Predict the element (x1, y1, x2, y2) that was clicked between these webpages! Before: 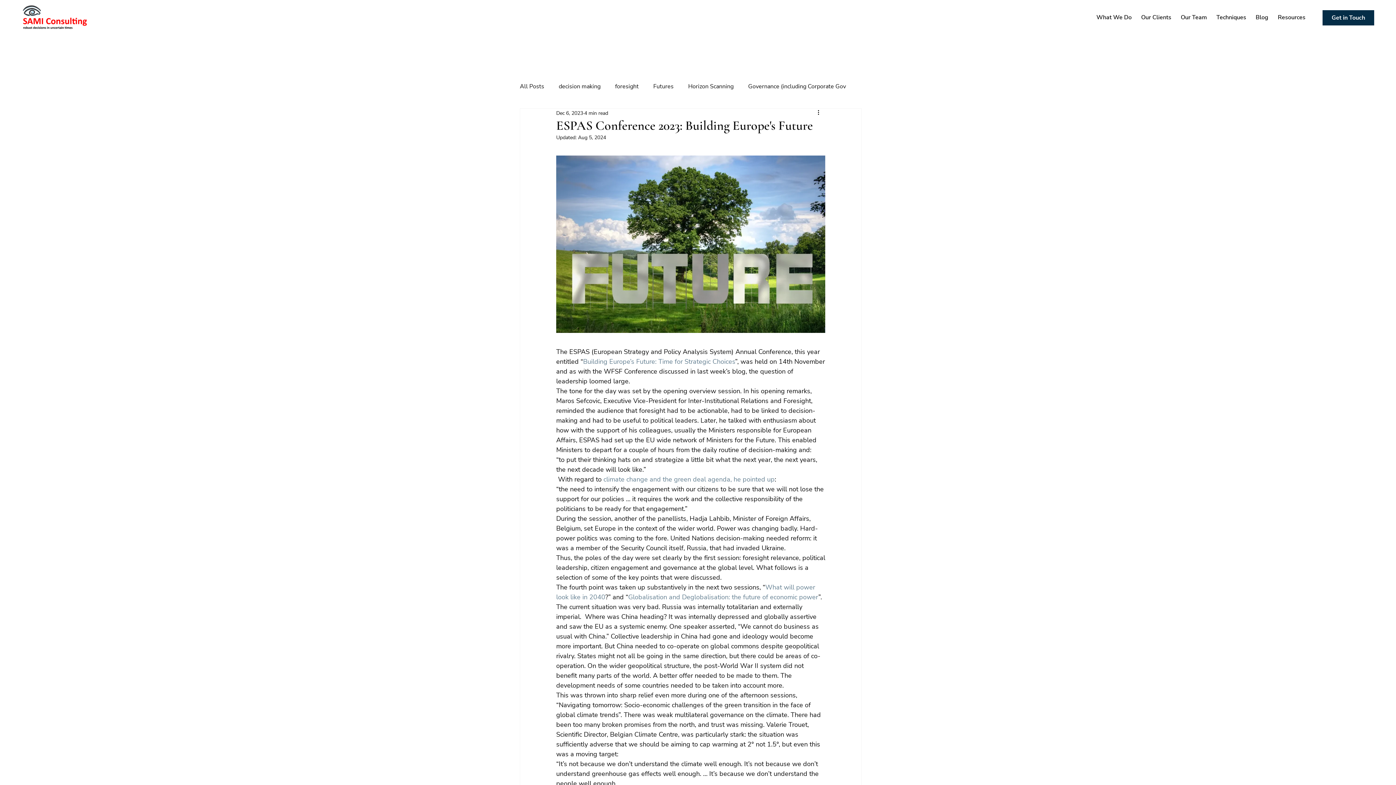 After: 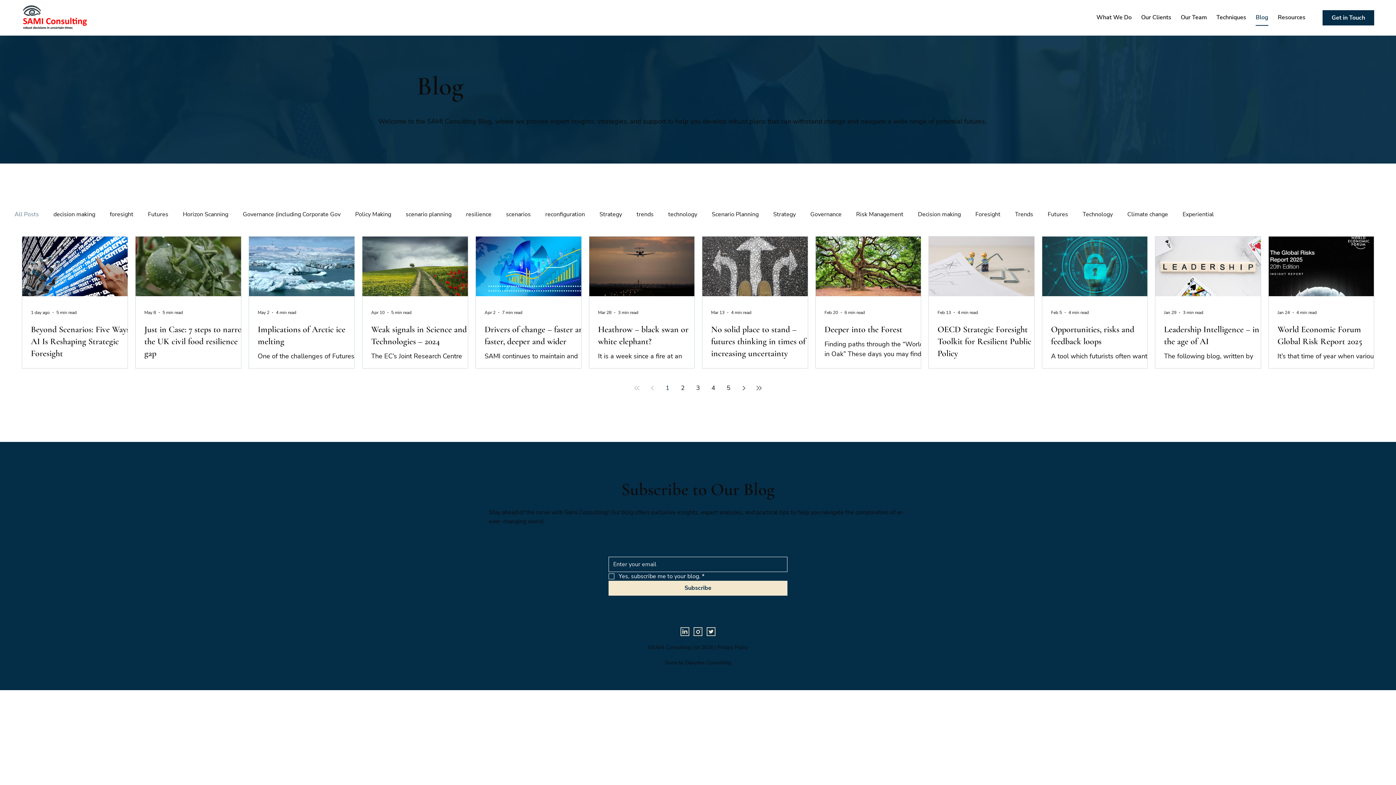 Action: label: All Posts bbox: (520, 82, 544, 90)